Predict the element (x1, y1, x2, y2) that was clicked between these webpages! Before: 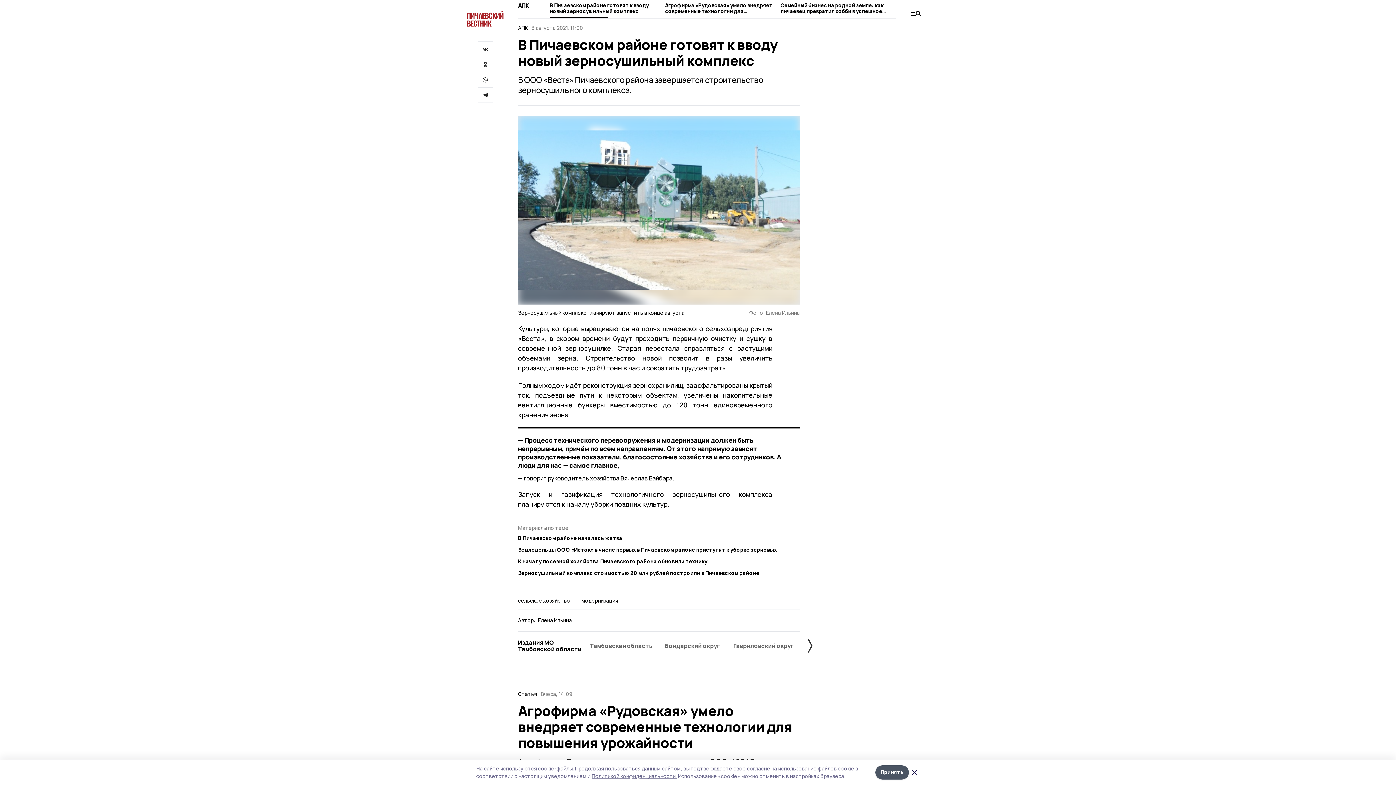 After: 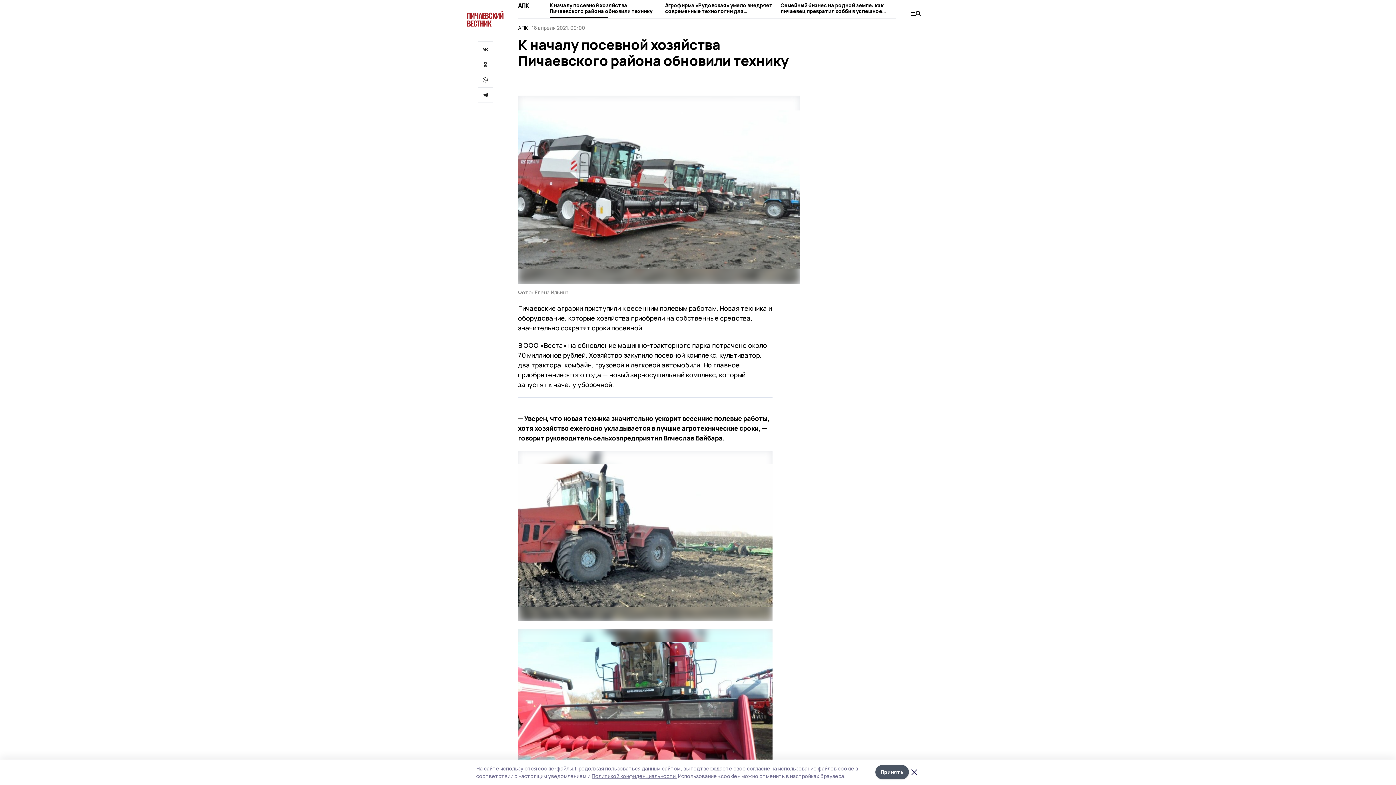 Action: bbox: (518, 558, 707, 565) label: К началу посевной хозяйства Пичаевского района обновили технику